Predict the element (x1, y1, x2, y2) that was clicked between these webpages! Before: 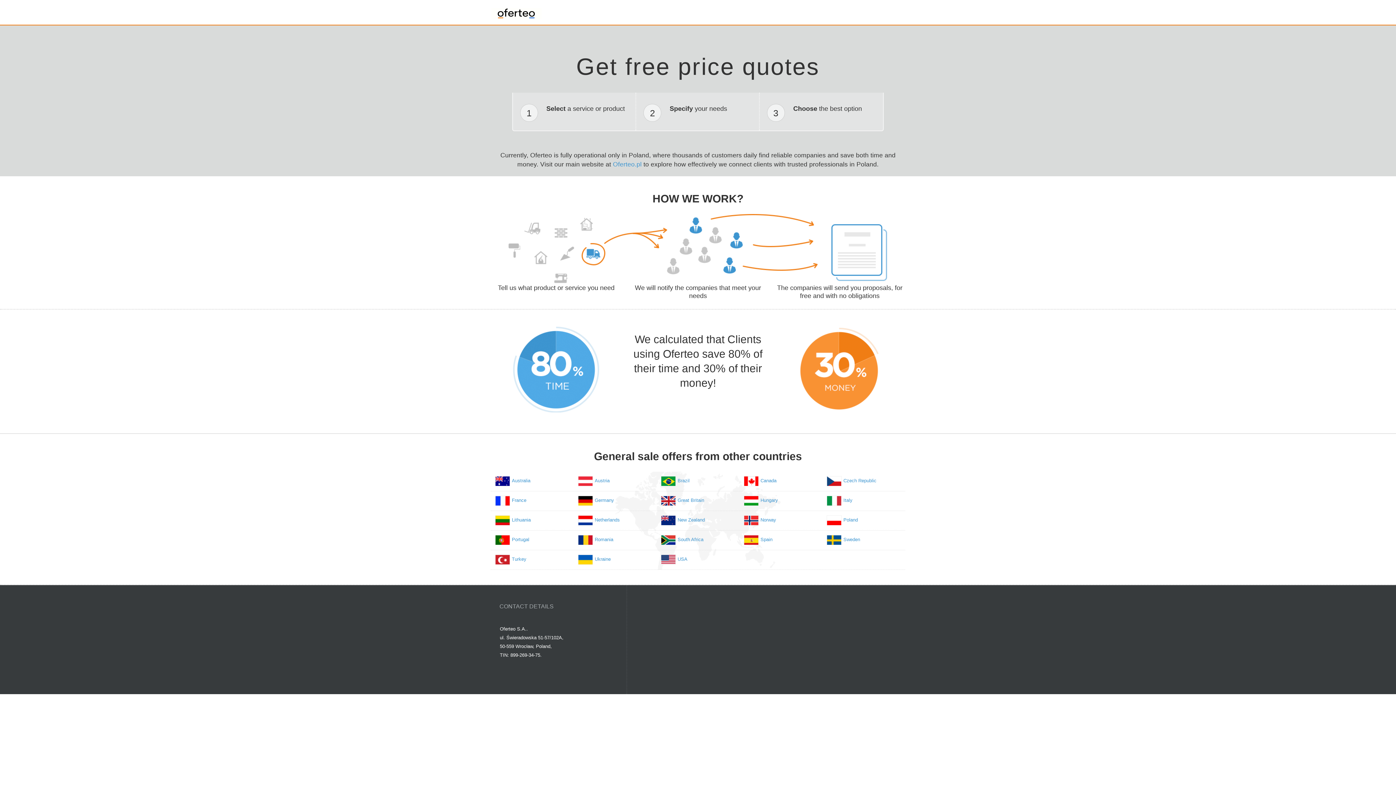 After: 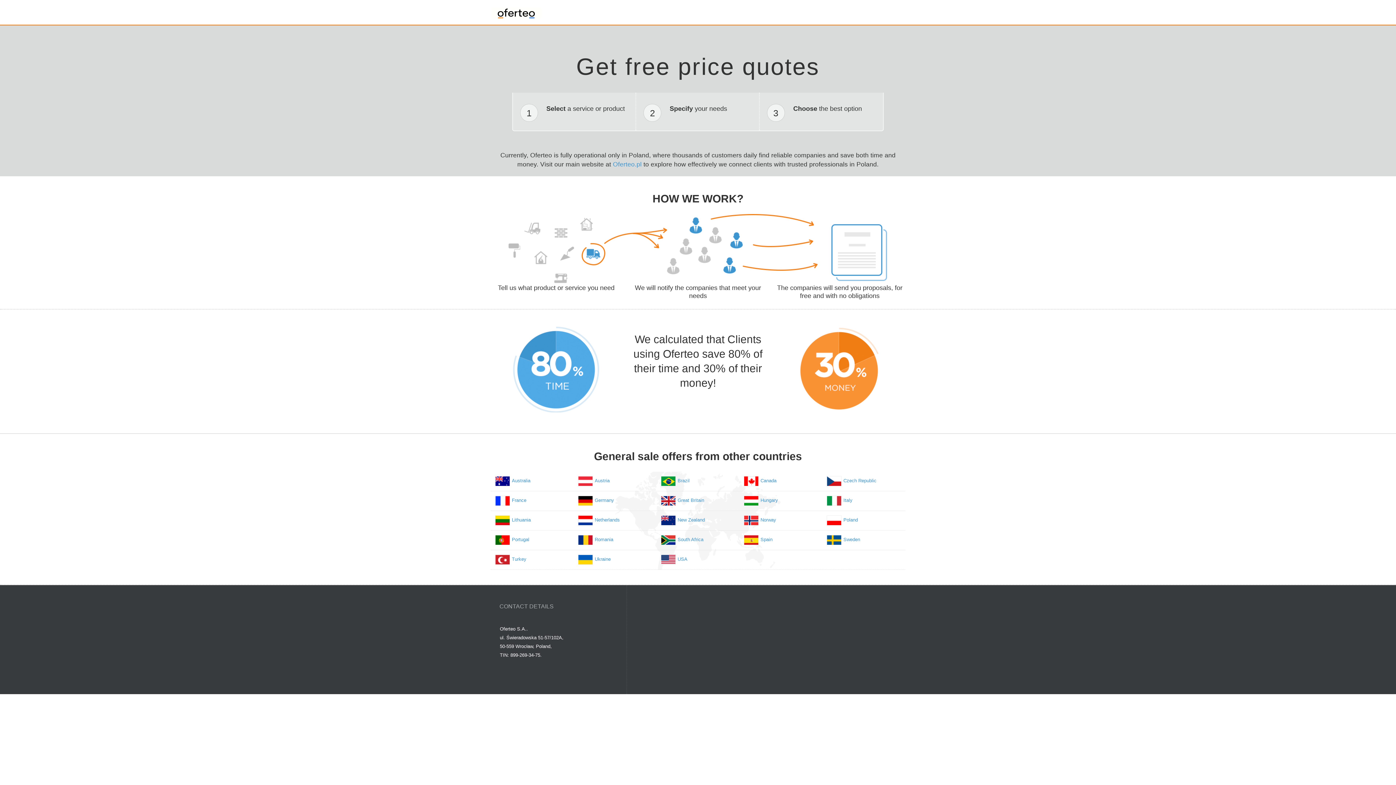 Action: bbox: (512, 533, 529, 543) label: Portugal